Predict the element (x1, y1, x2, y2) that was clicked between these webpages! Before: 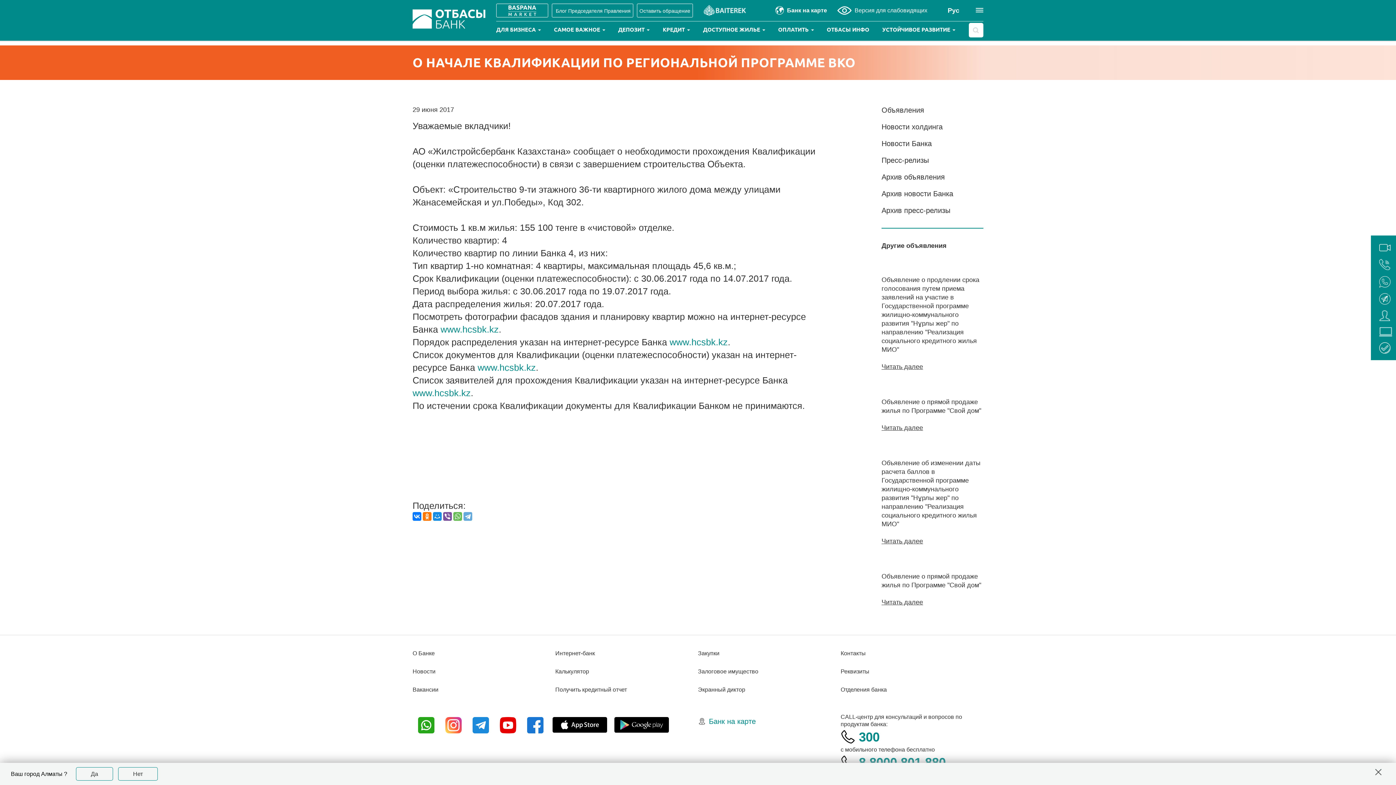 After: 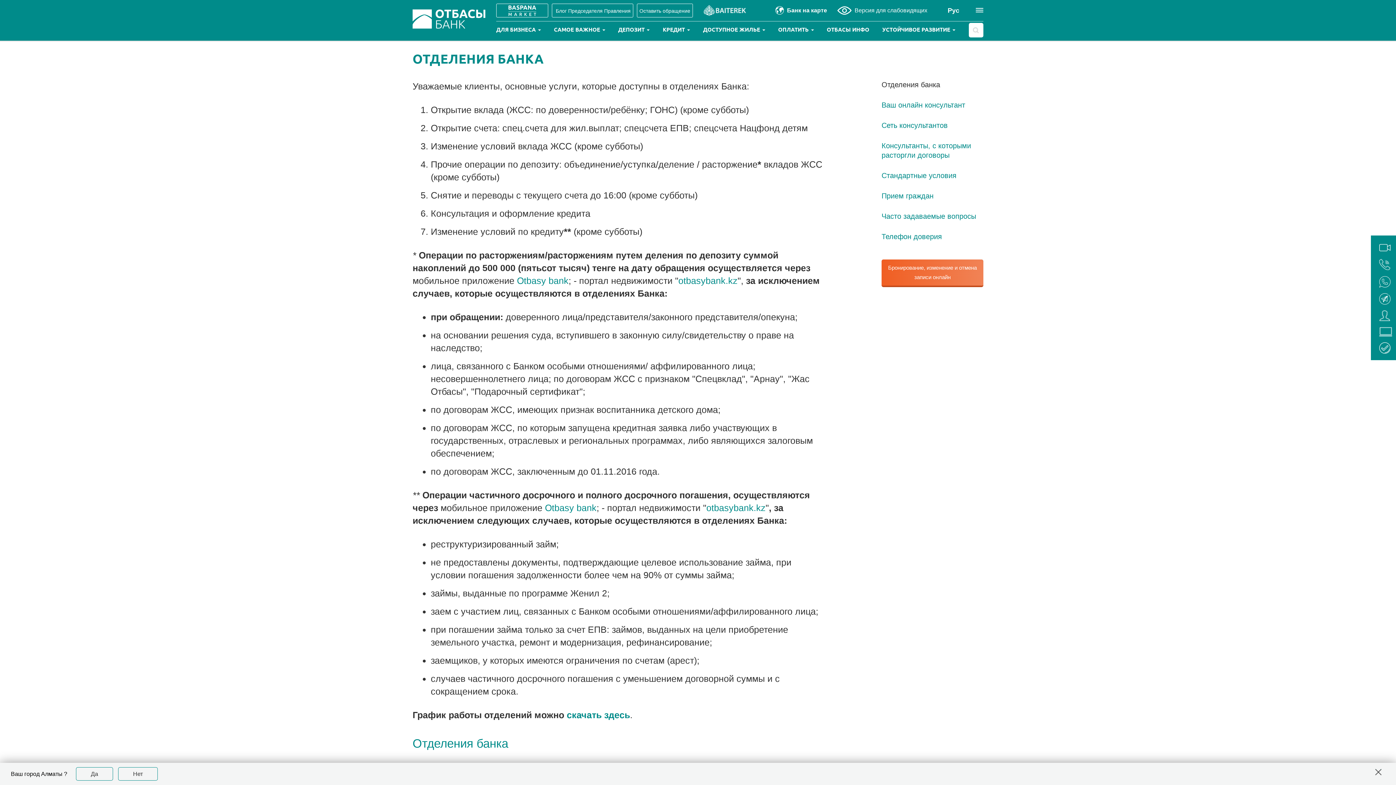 Action: bbox: (840, 686, 887, 693) label: Отделения банка